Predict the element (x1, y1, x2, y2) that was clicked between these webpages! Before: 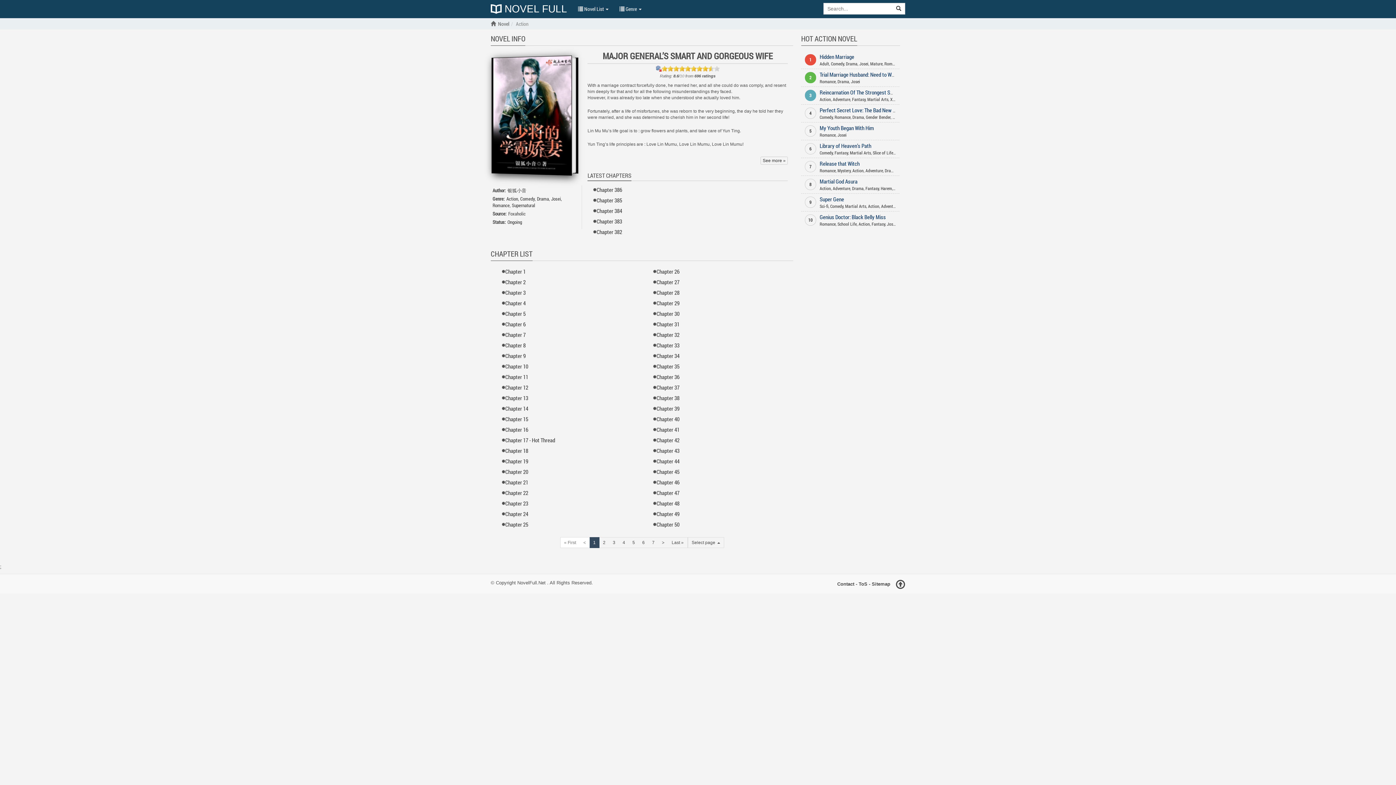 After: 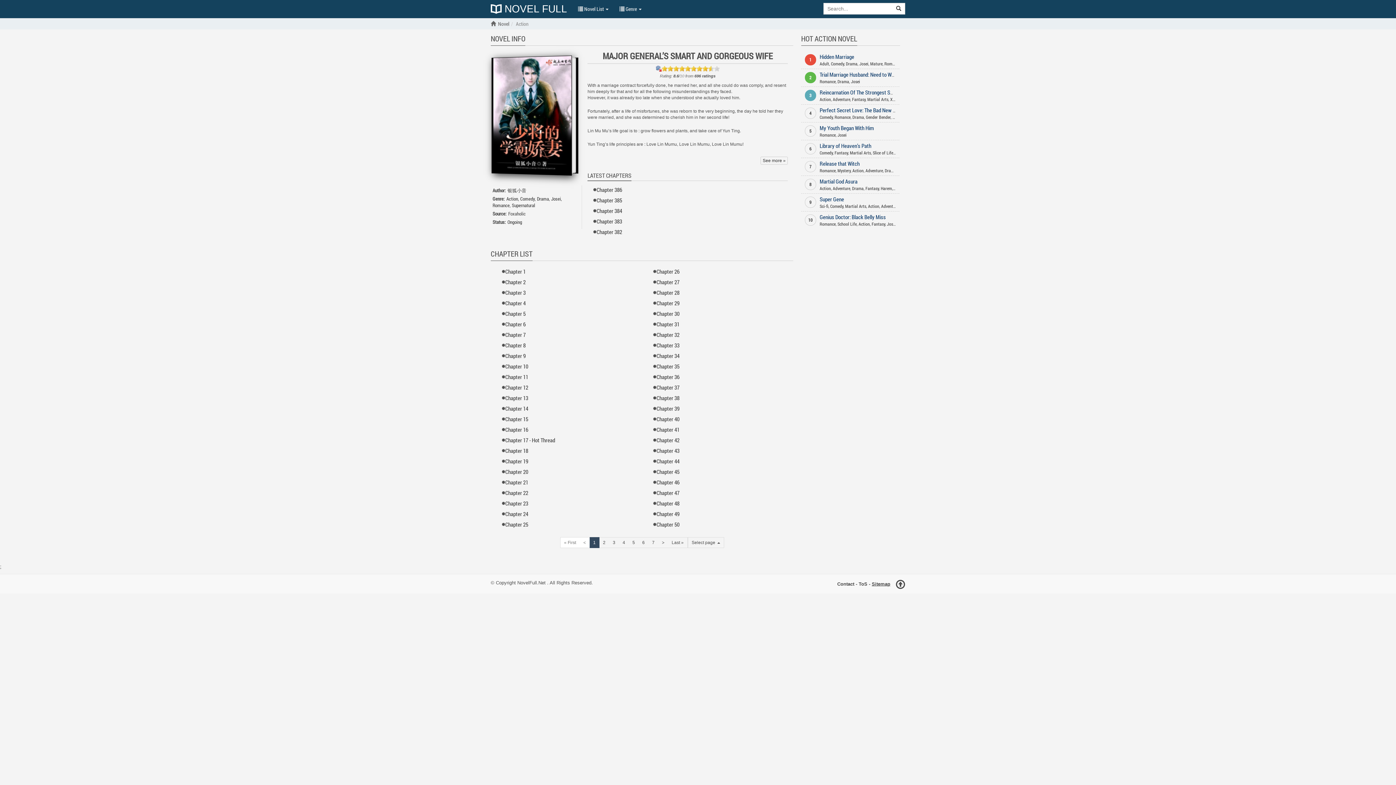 Action: bbox: (872, 581, 890, 587) label: Sitemap